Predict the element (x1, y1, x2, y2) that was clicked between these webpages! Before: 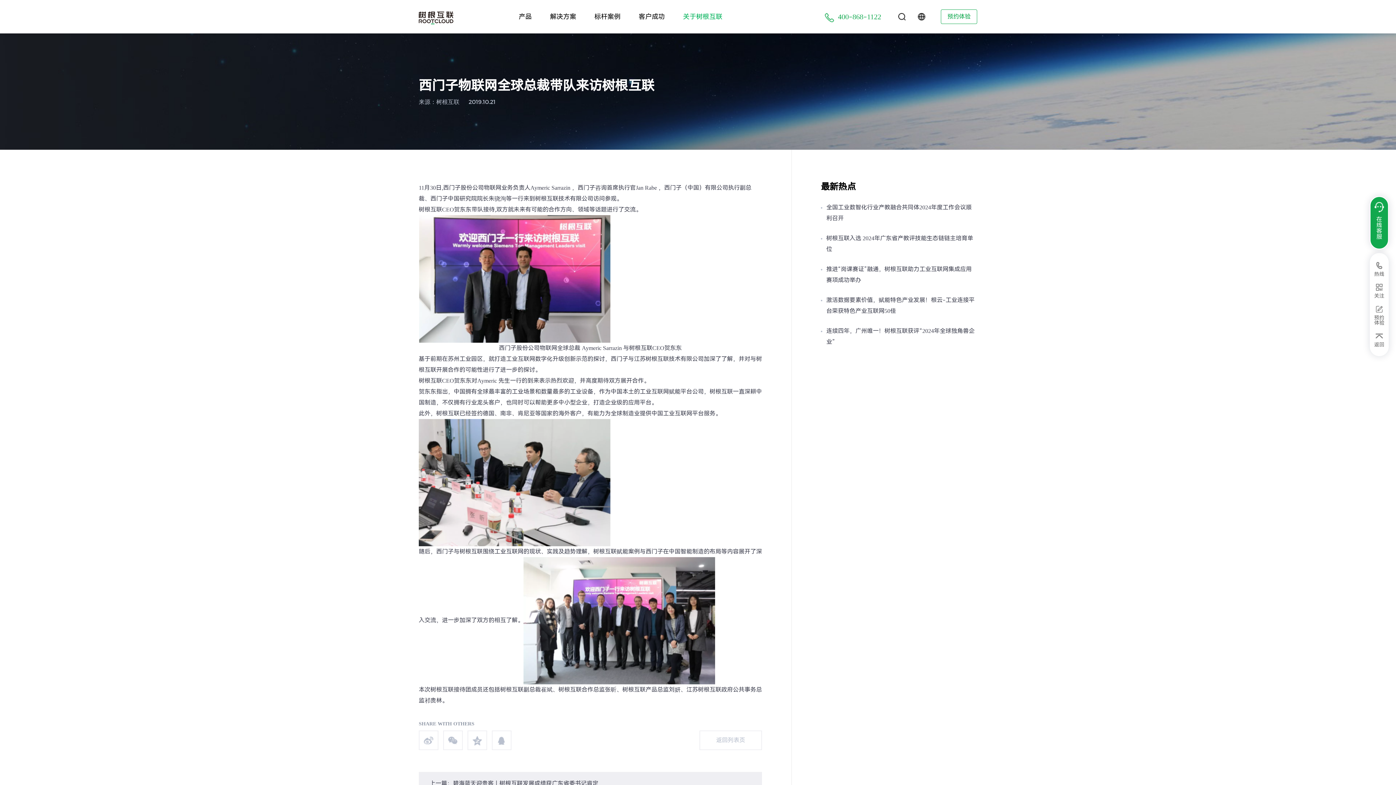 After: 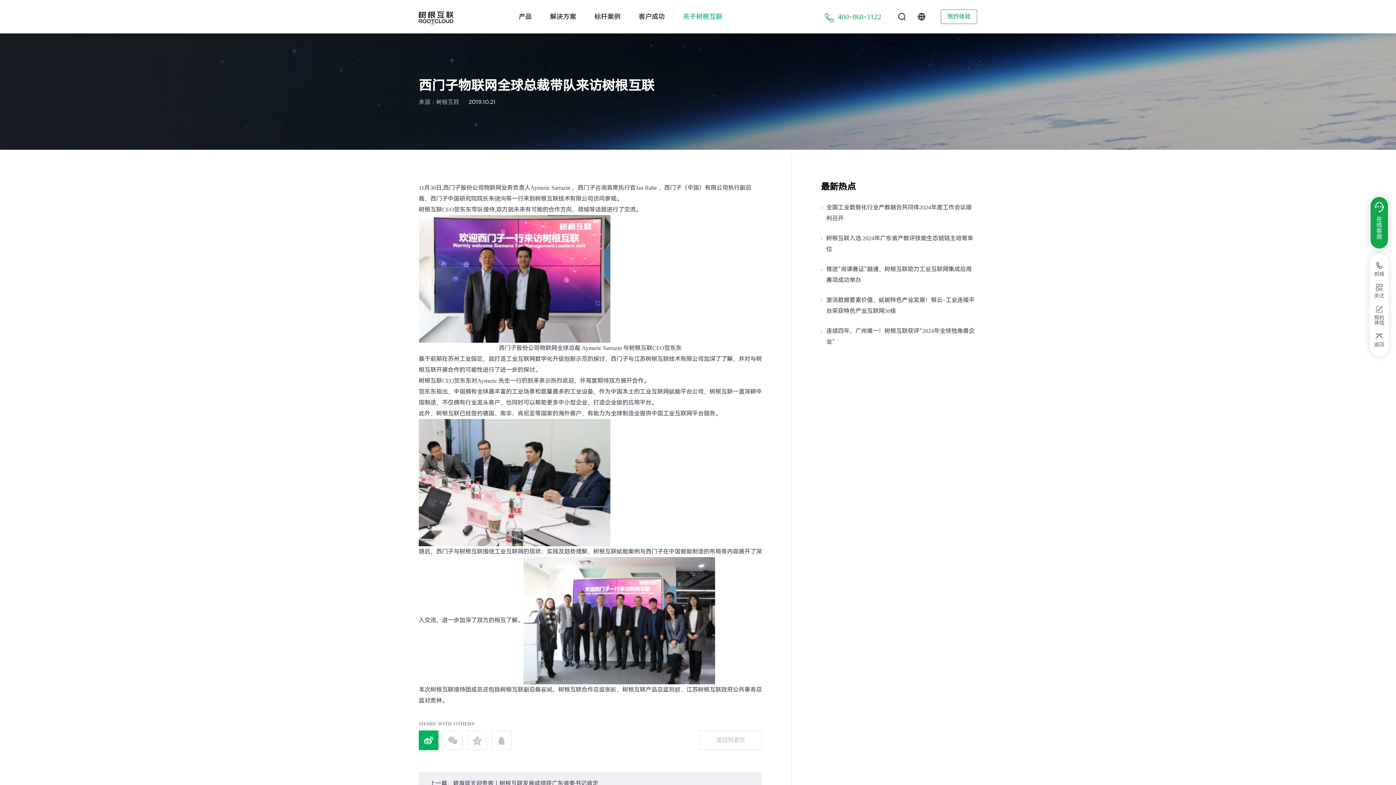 Action: bbox: (418, 730, 438, 750)